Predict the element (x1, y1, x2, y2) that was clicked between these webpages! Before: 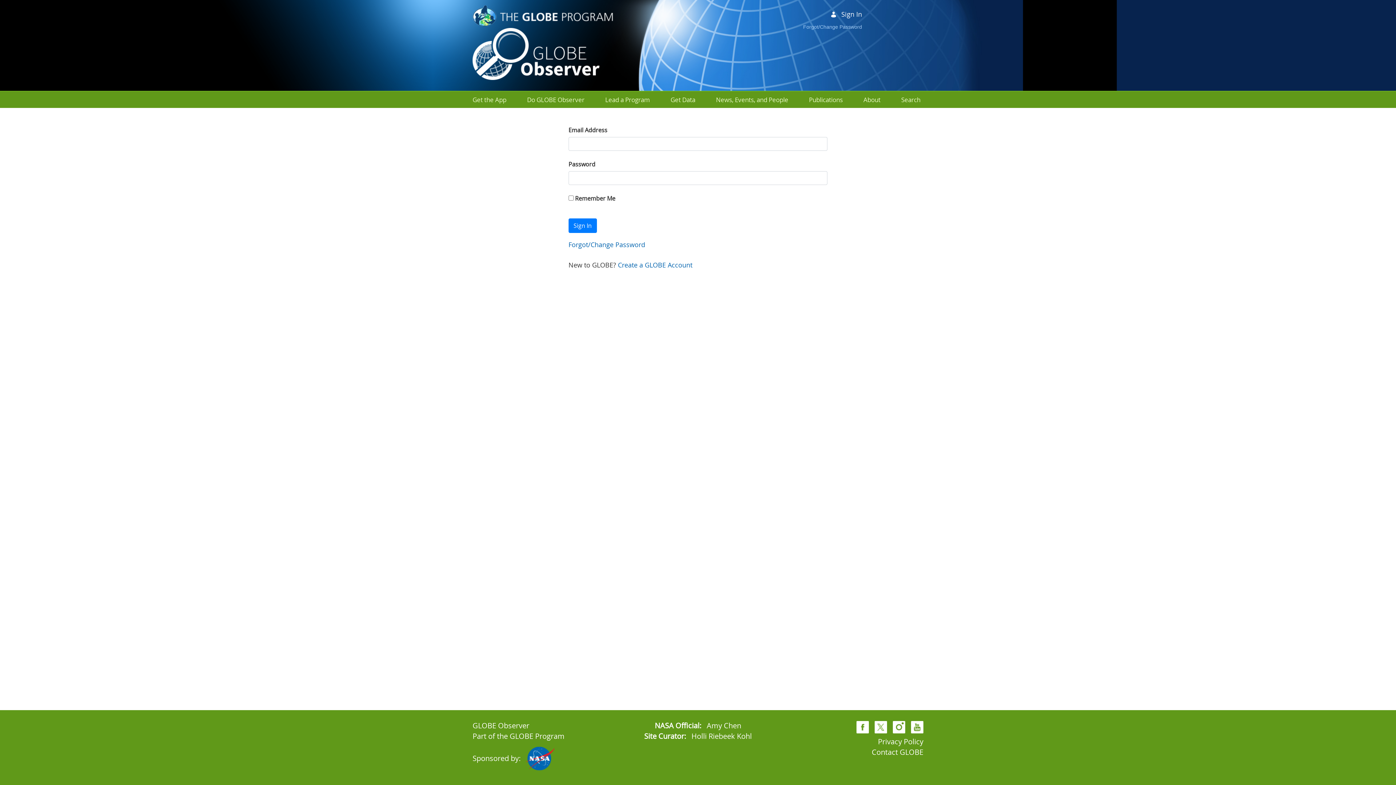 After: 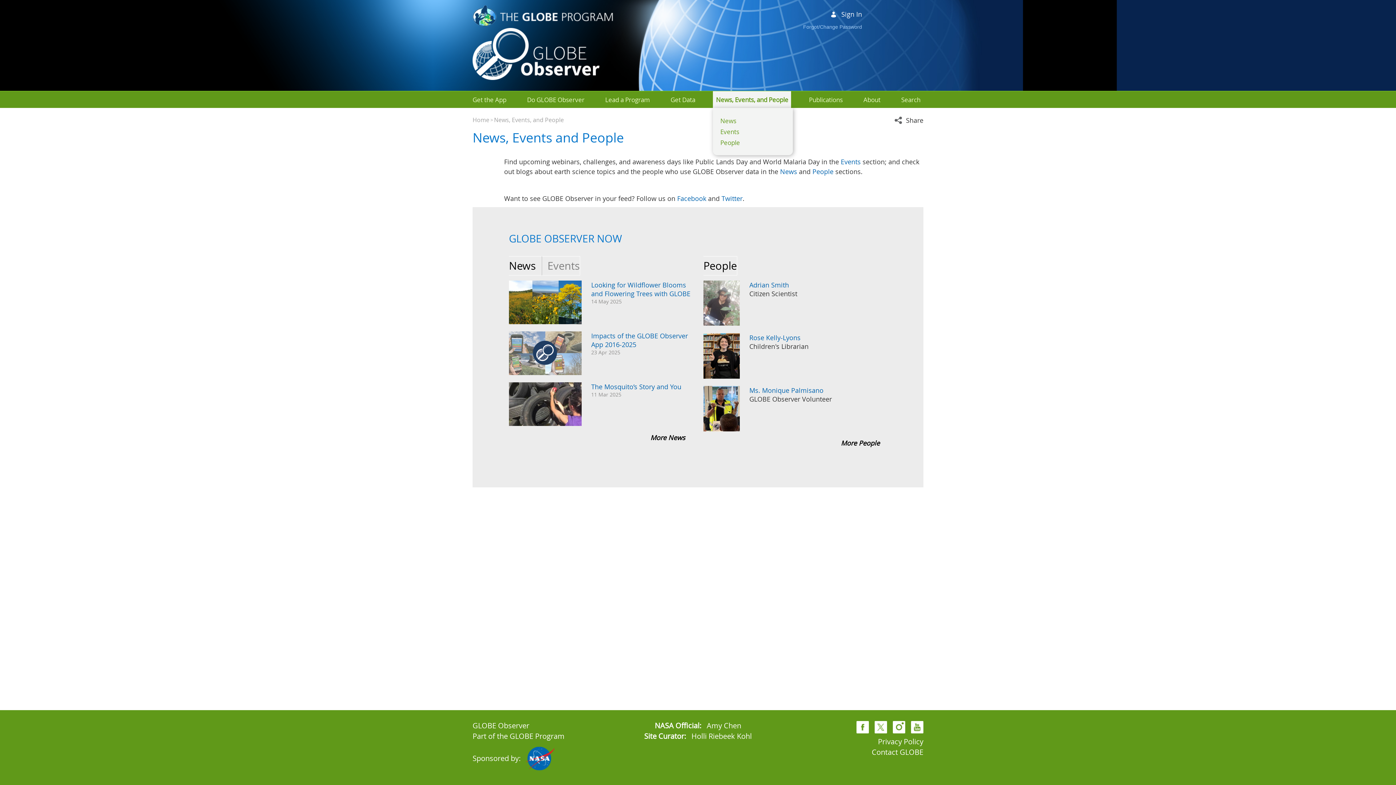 Action: bbox: (716, 95, 788, 104) label: News, Events, and People